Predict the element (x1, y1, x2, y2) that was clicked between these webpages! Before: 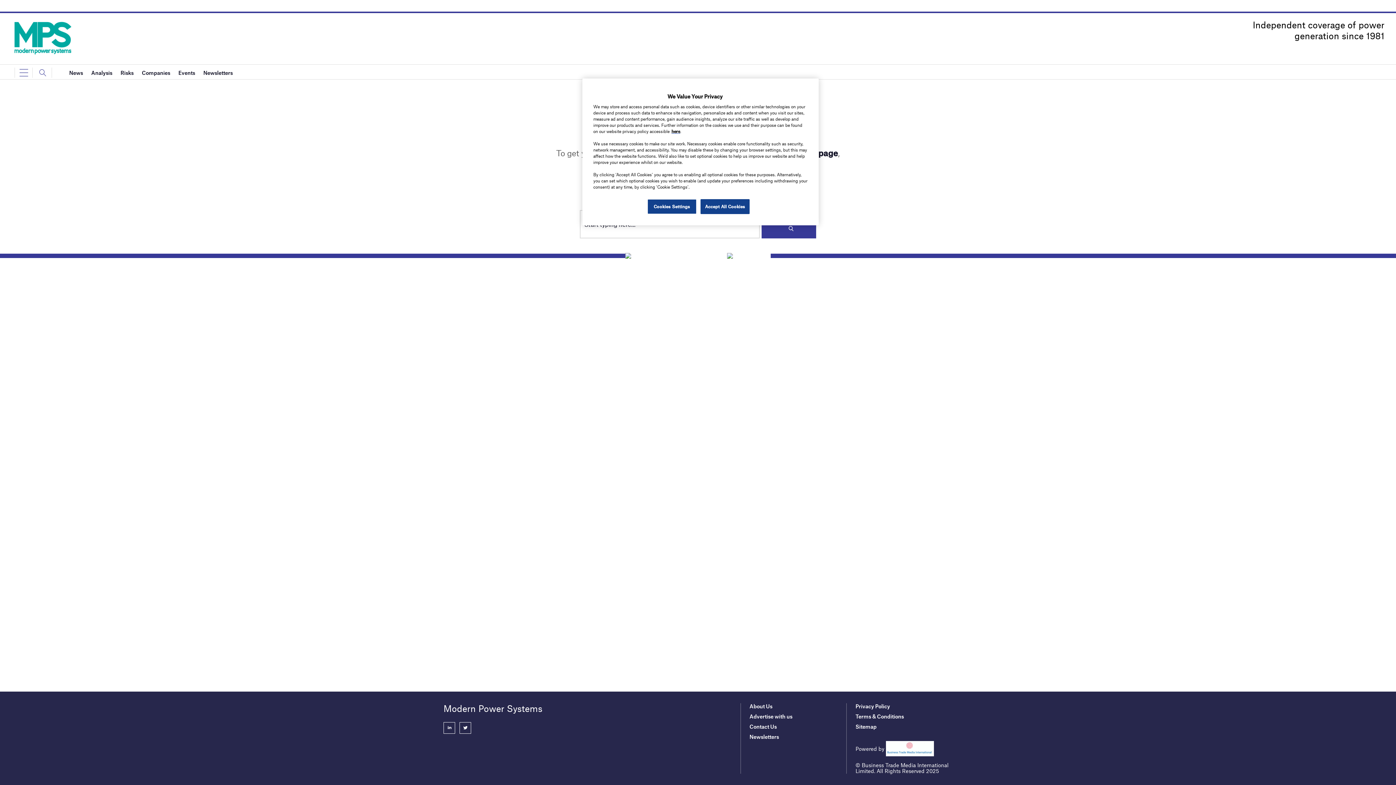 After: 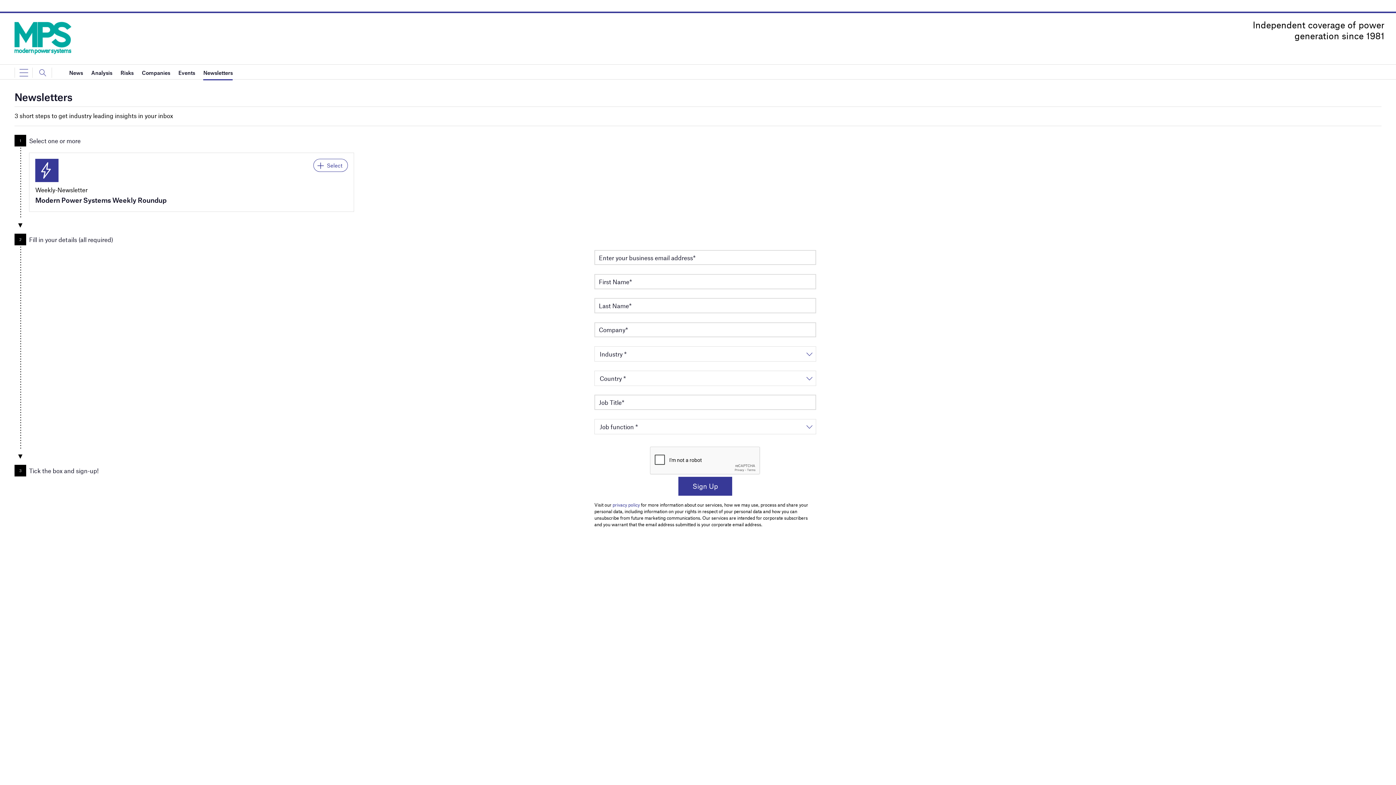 Action: label: Newsletters bbox: (203, 65, 232, 80)